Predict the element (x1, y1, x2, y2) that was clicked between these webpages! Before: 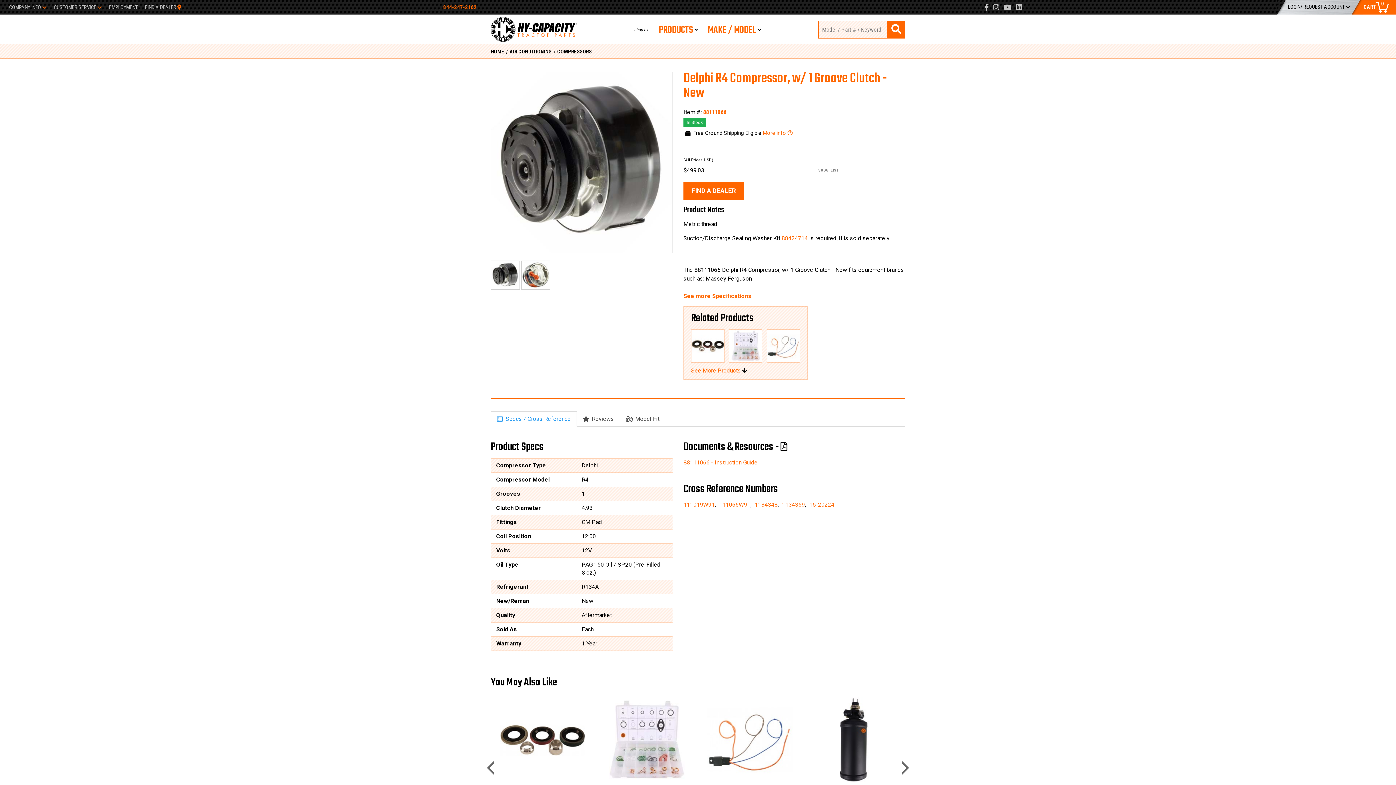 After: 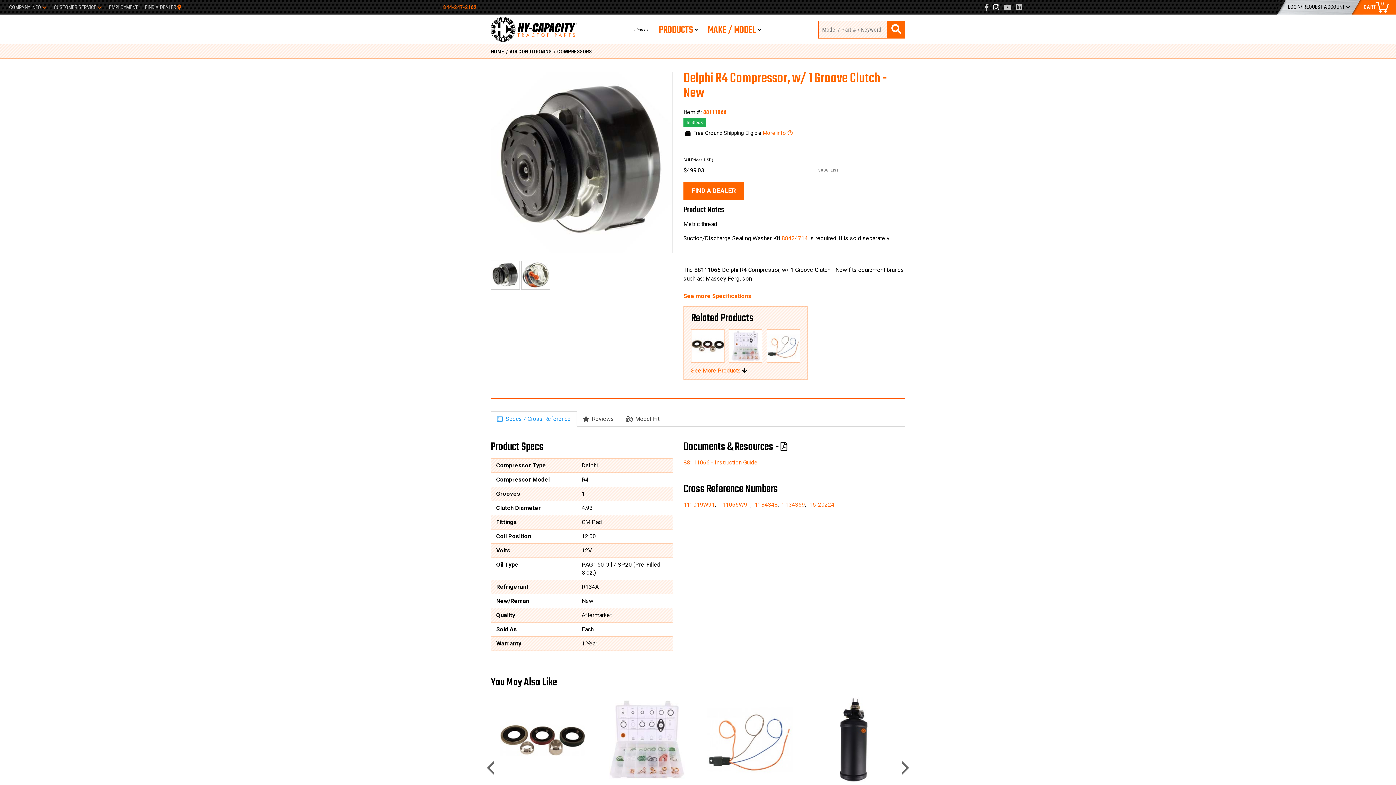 Action: bbox: (991, 3, 1001, 10) label: Instagram